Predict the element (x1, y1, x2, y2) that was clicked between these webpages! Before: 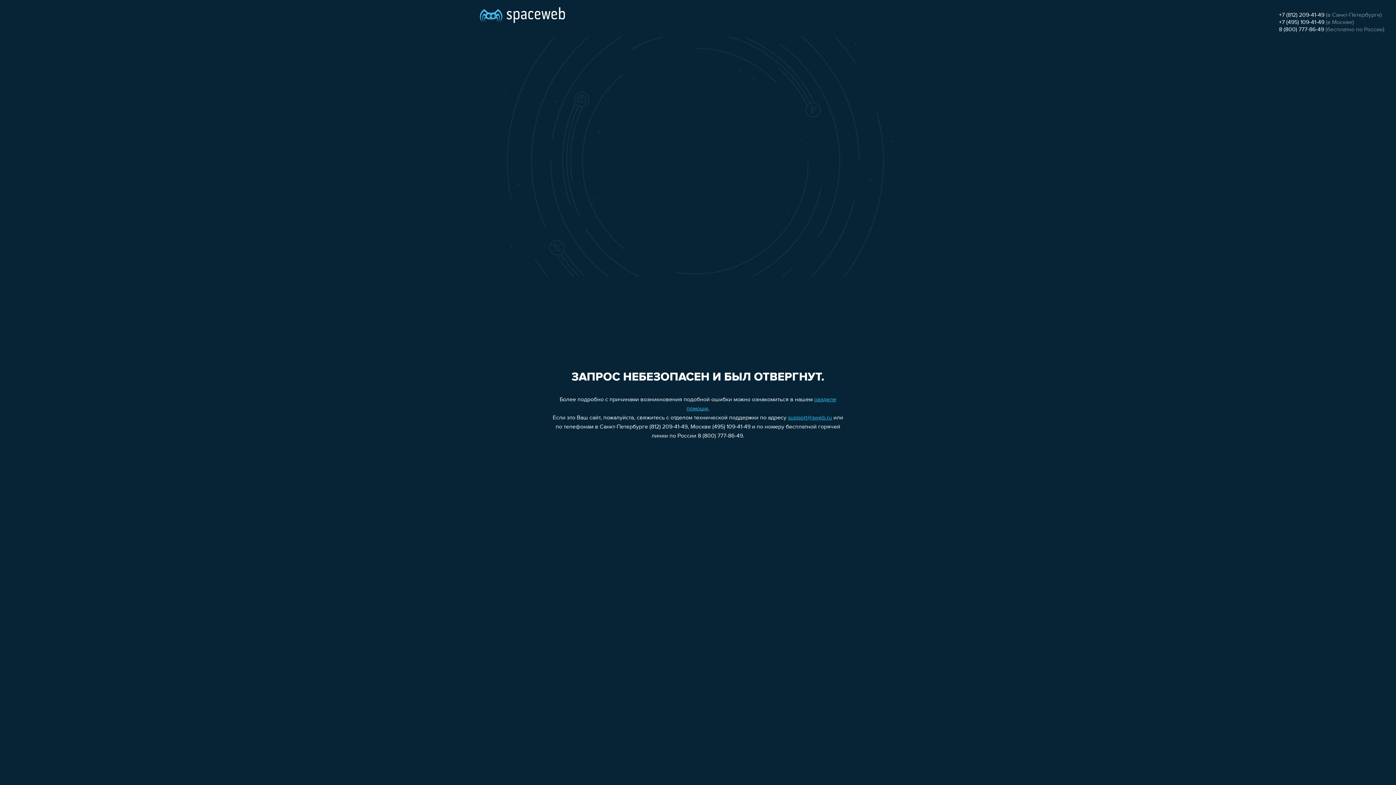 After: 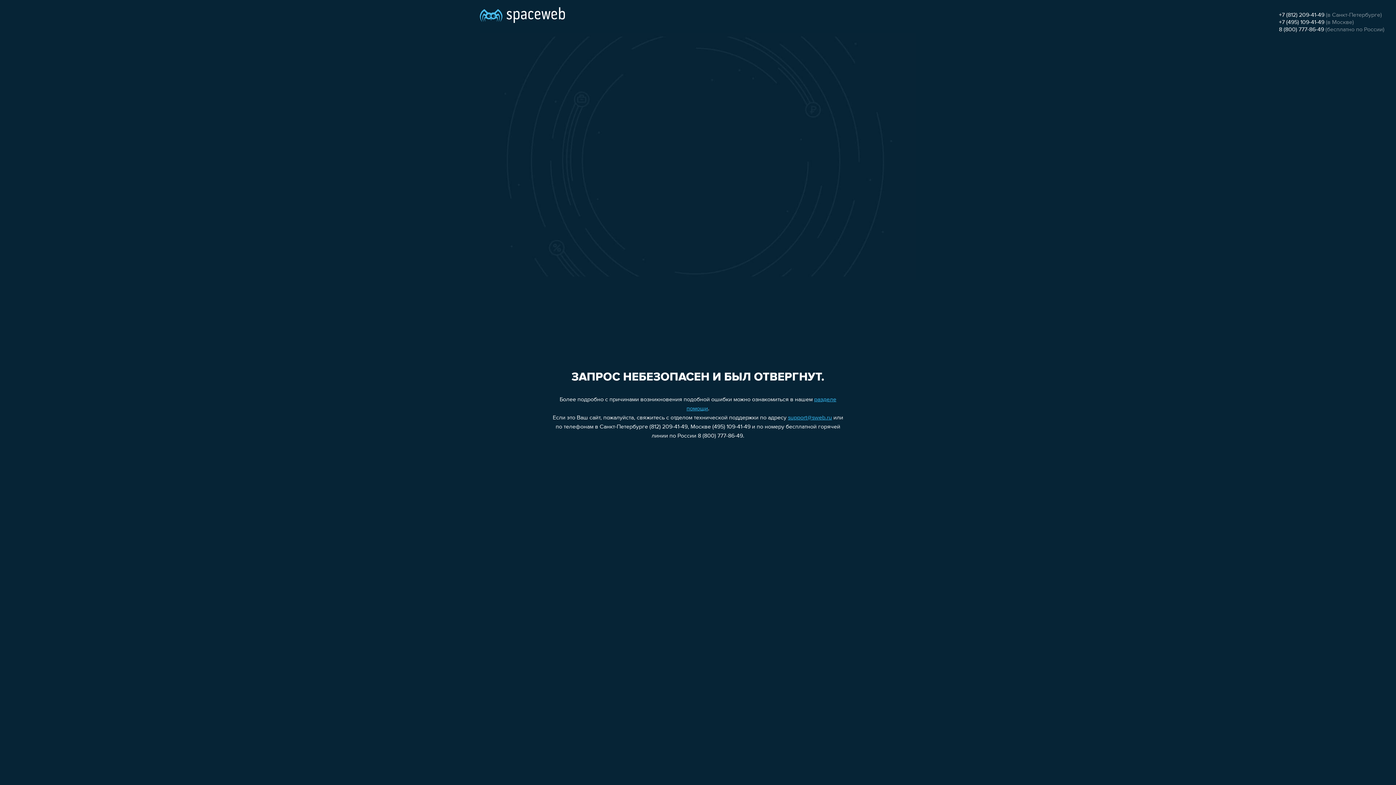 Action: label: +7 (495) 109-41-49 bbox: (1279, 19, 1324, 25)